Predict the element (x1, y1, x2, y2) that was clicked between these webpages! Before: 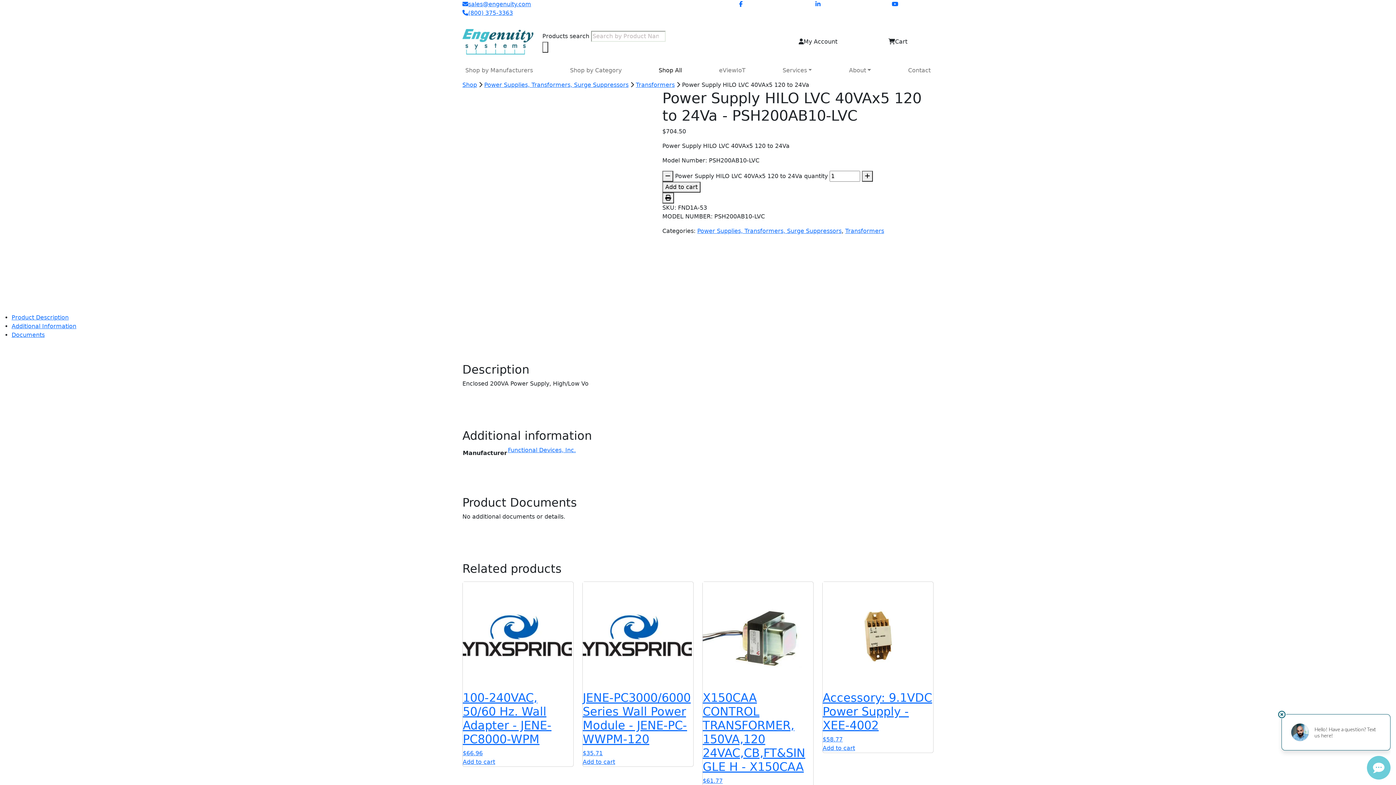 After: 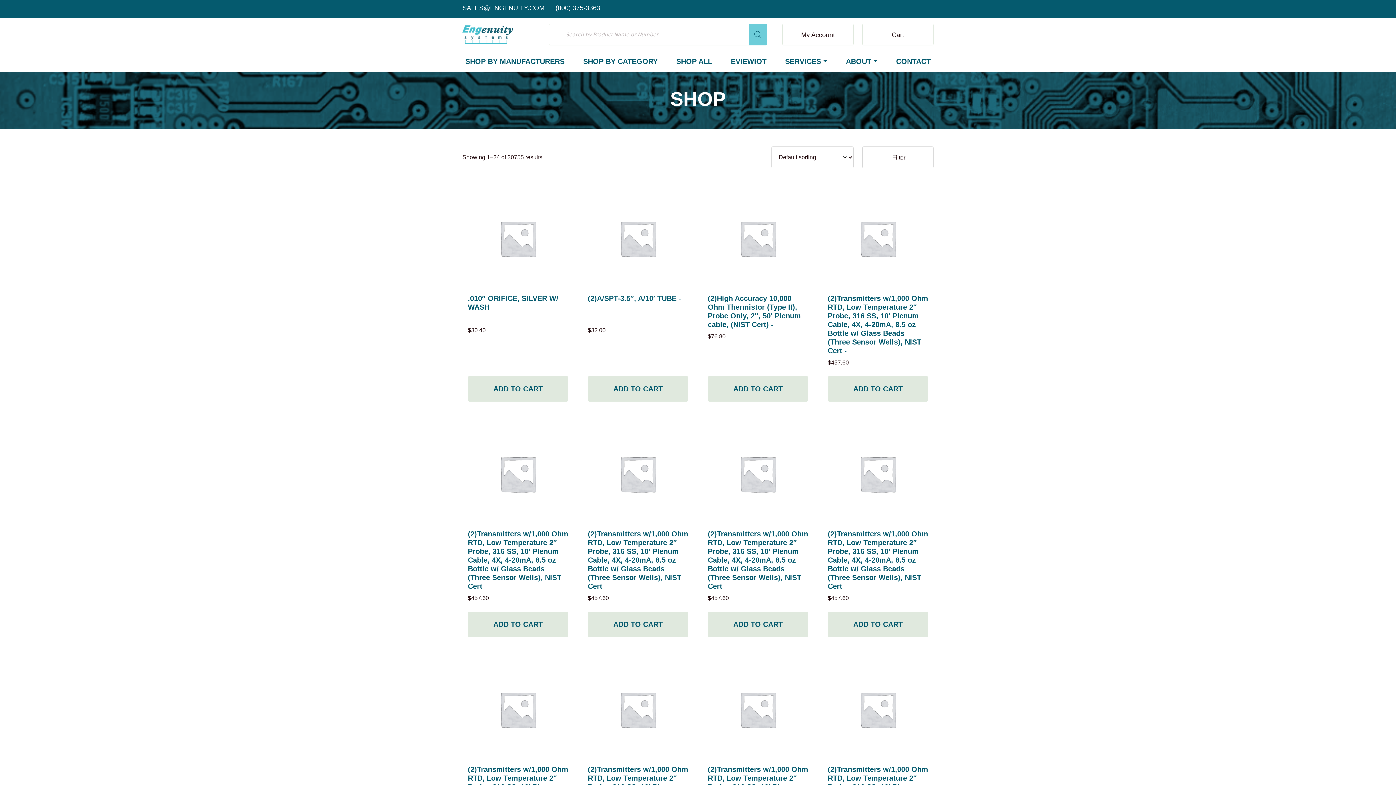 Action: bbox: (655, 63, 685, 77) label: Shop All